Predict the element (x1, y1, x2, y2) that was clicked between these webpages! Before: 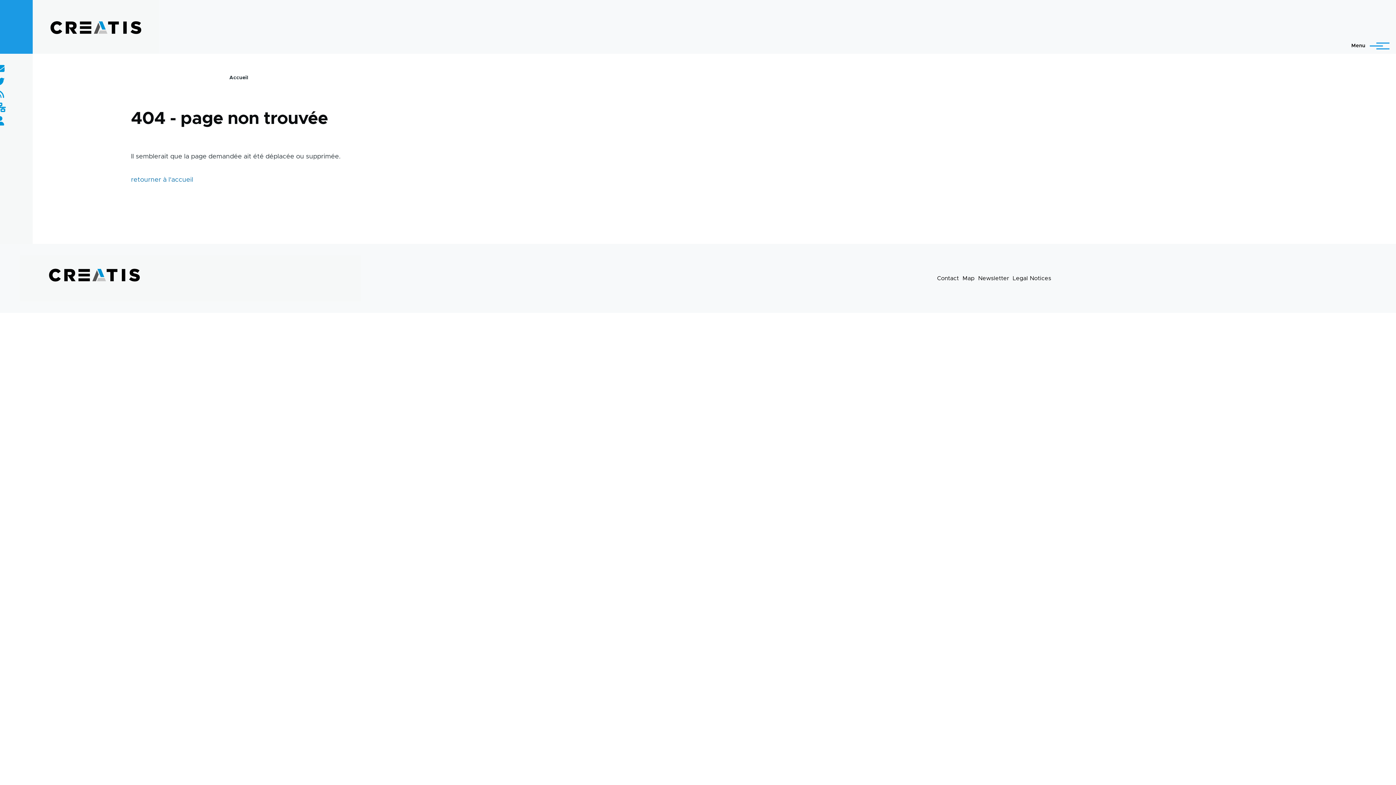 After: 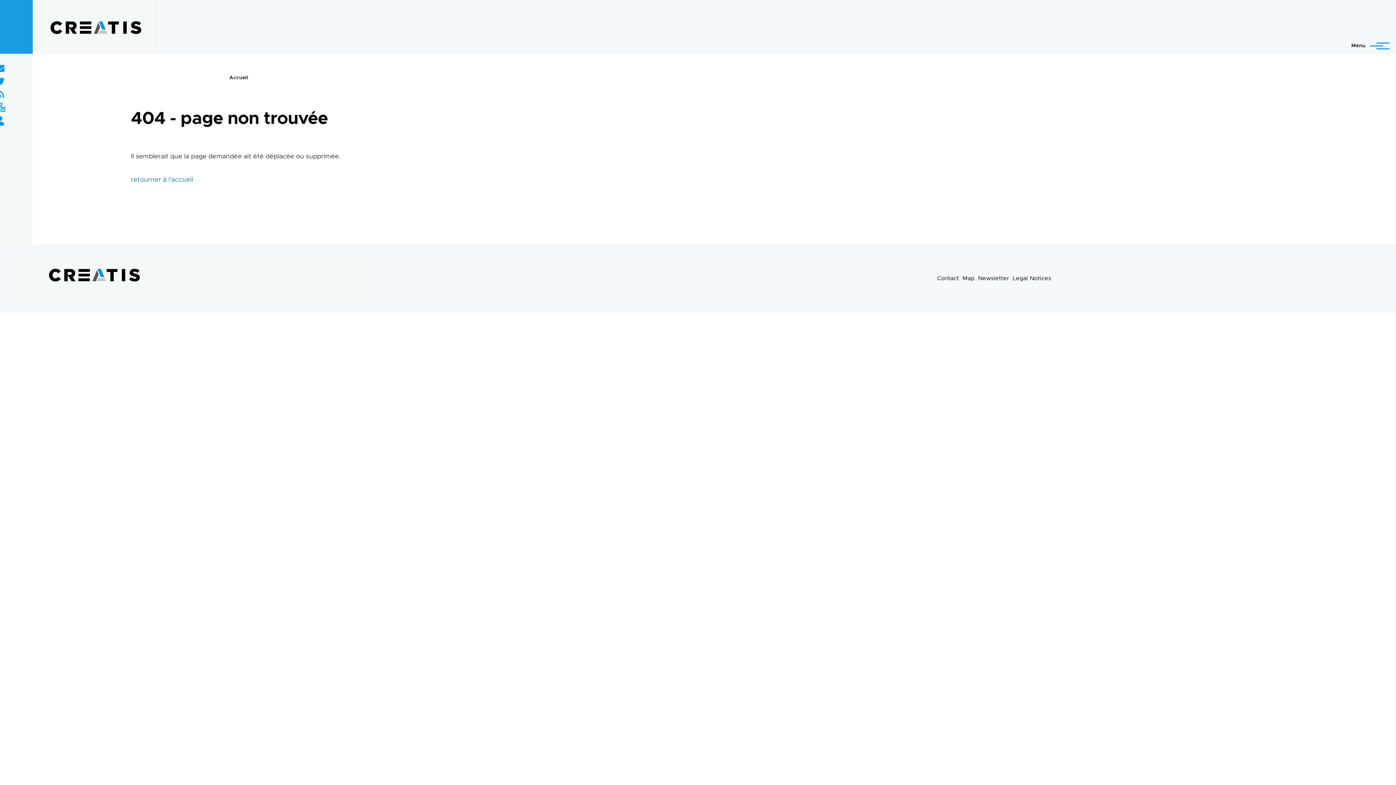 Action: bbox: (-5, 103, 5, 112)